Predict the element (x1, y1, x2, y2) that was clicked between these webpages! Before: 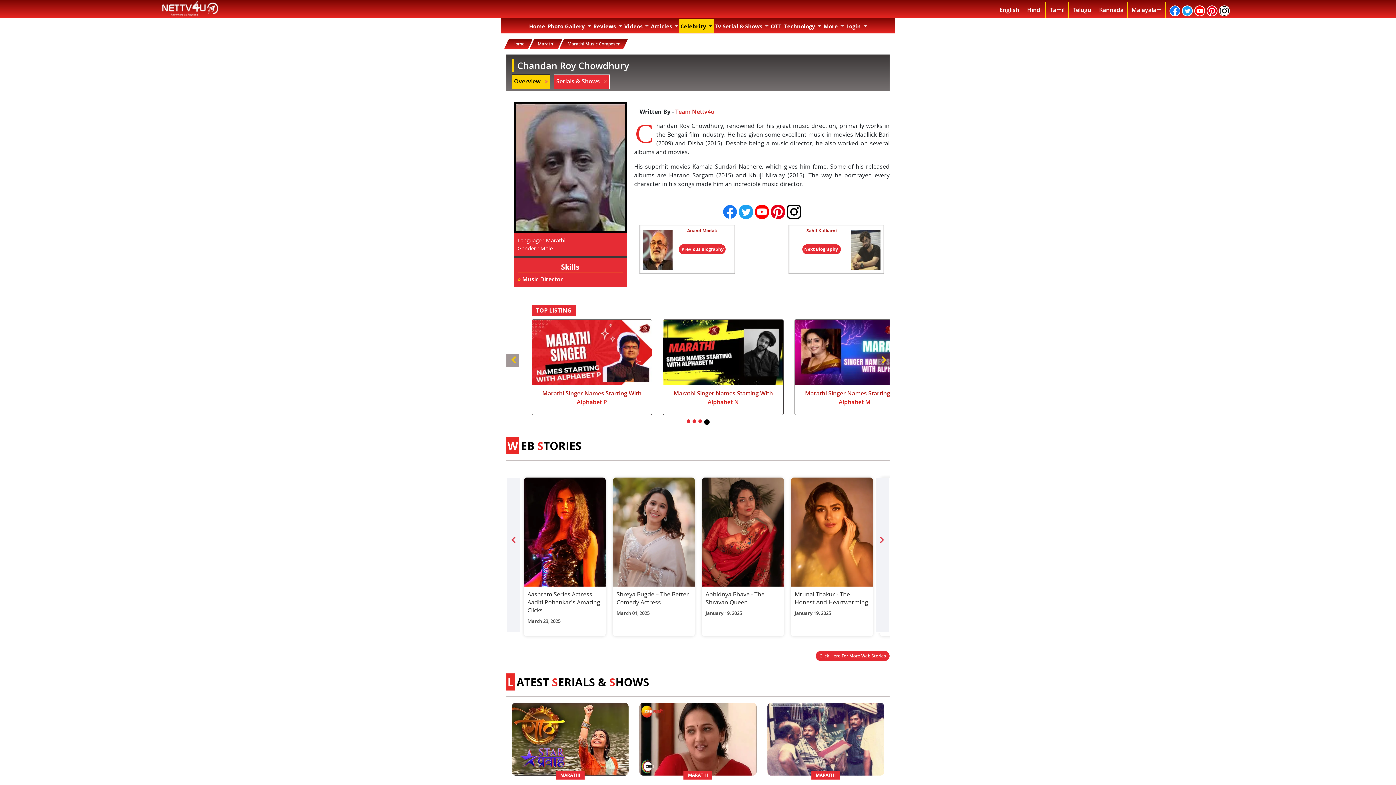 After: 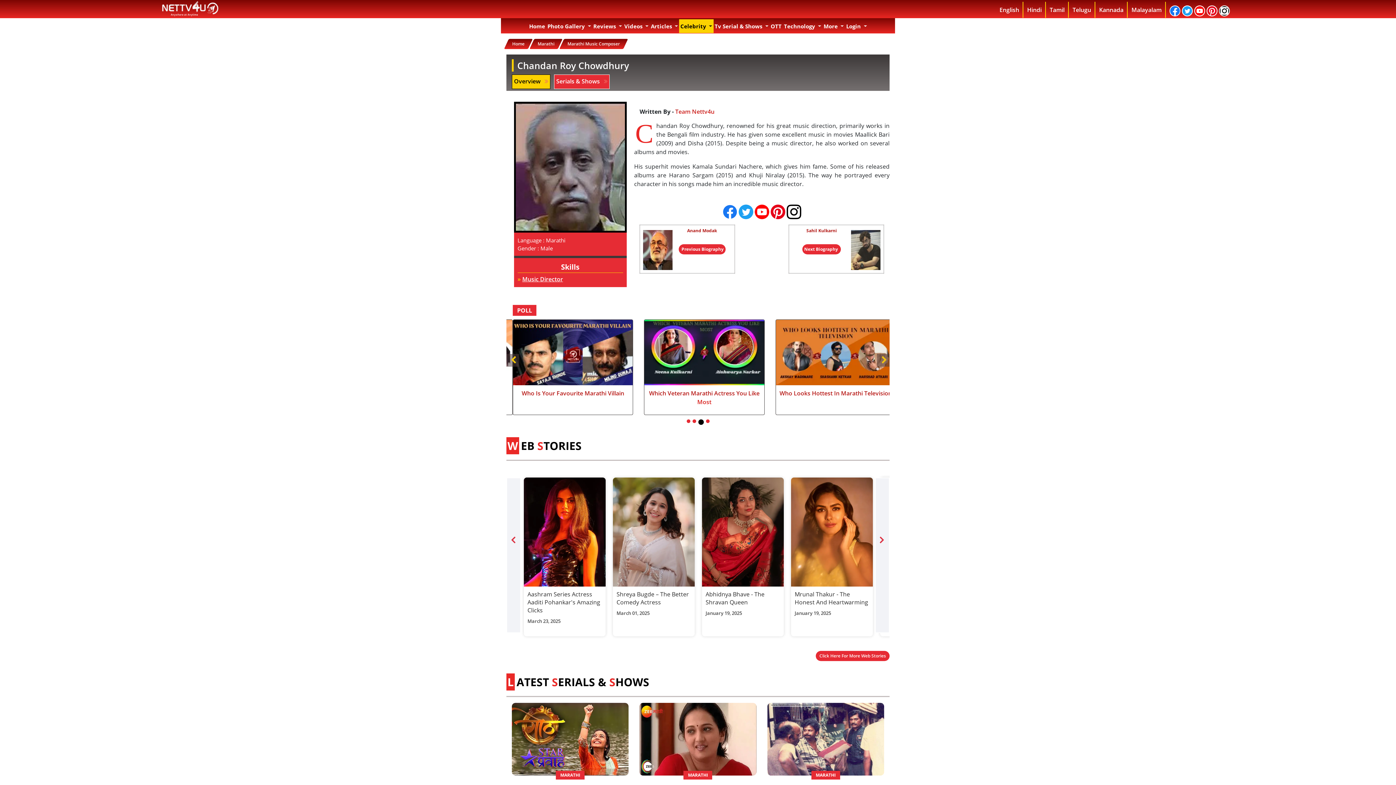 Action: bbox: (509, 532, 517, 547)